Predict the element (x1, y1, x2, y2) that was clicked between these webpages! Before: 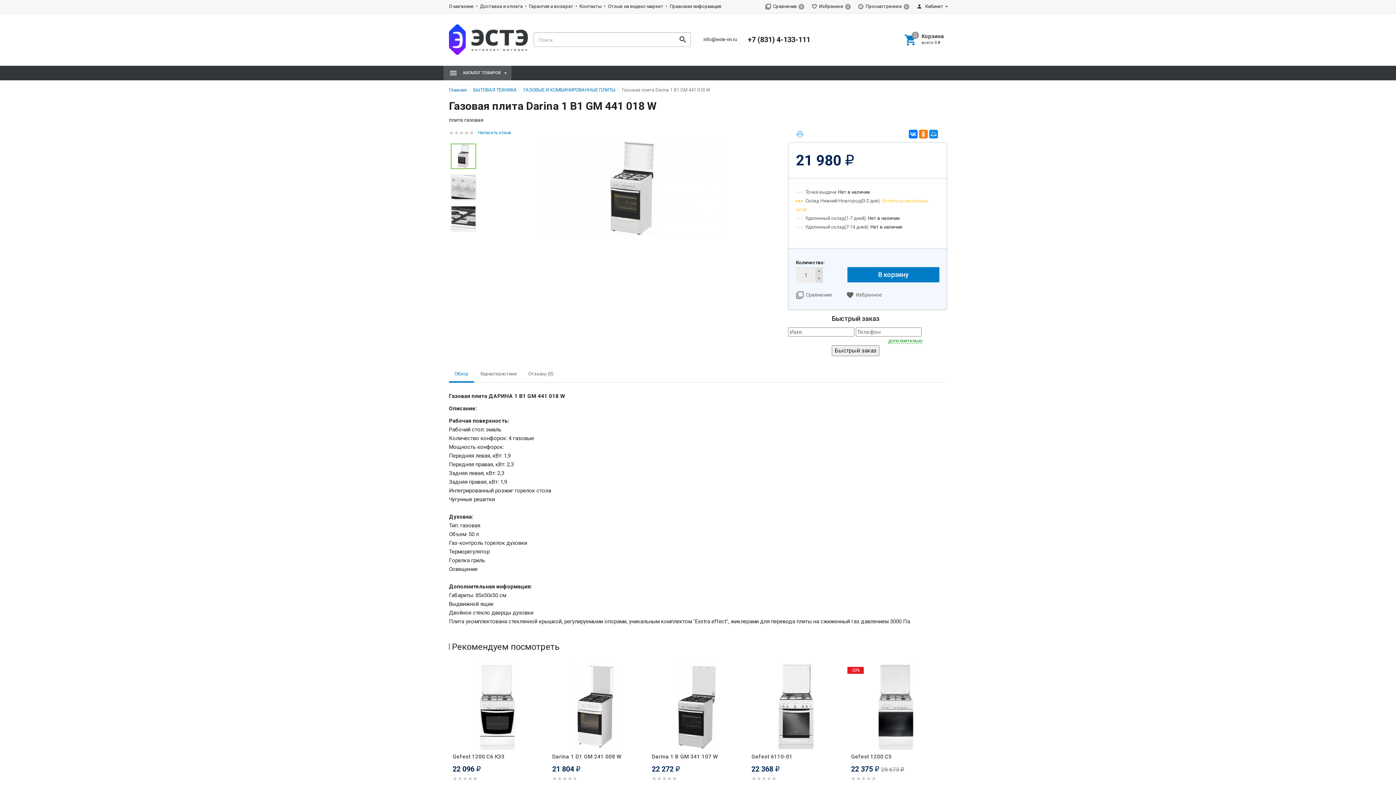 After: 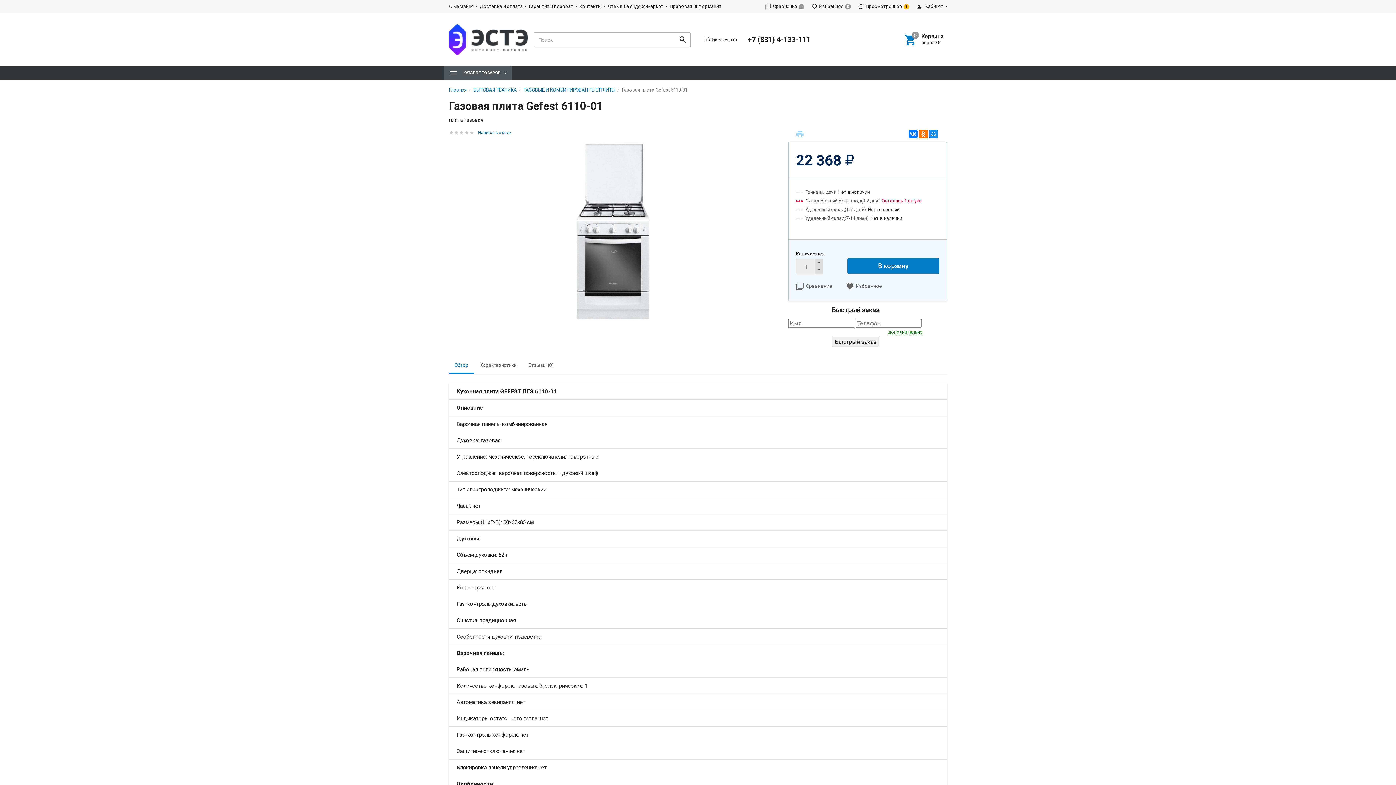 Action: label: Gefest 6110-01 bbox: (751, 752, 841, 761)